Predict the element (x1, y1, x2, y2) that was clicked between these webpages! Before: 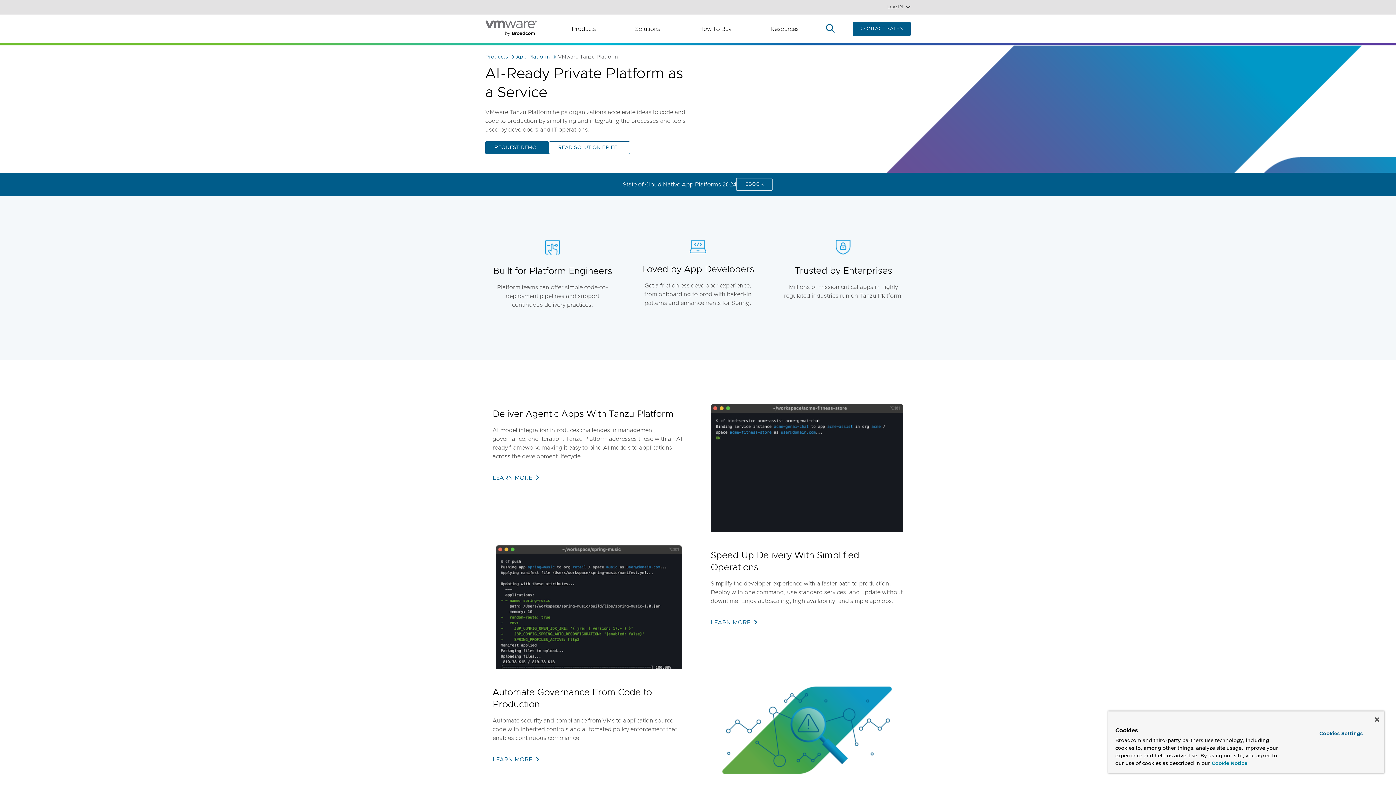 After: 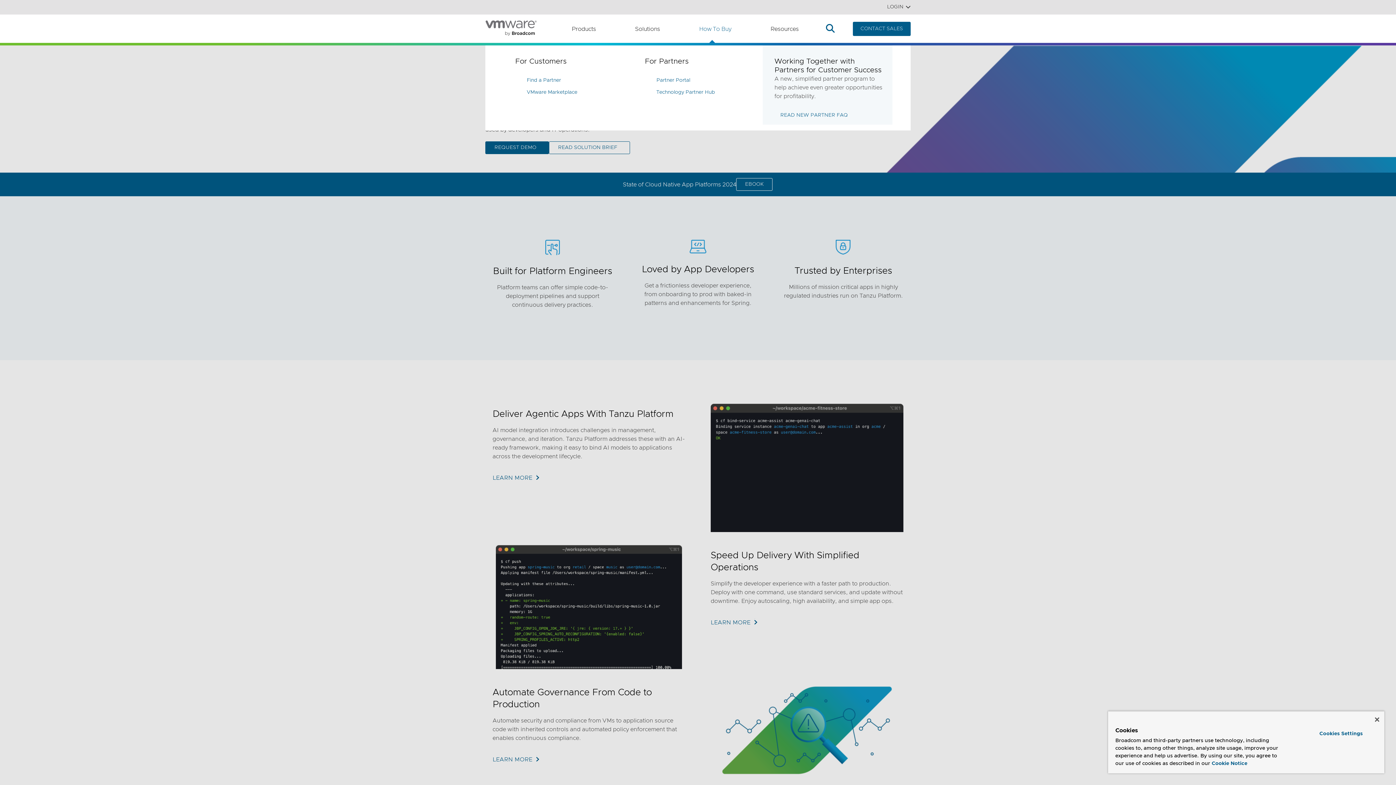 Action: bbox: (699, 24, 731, 33) label: How To Buy